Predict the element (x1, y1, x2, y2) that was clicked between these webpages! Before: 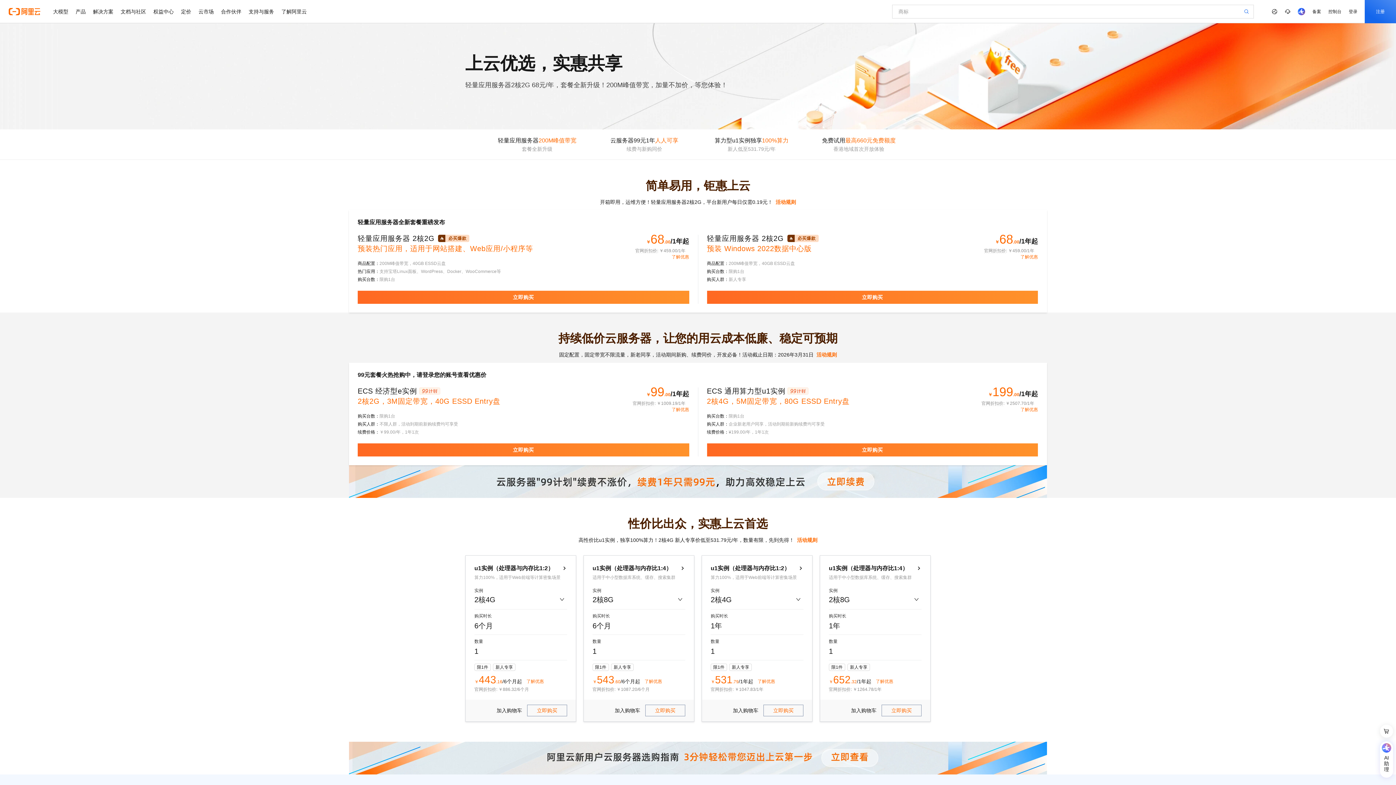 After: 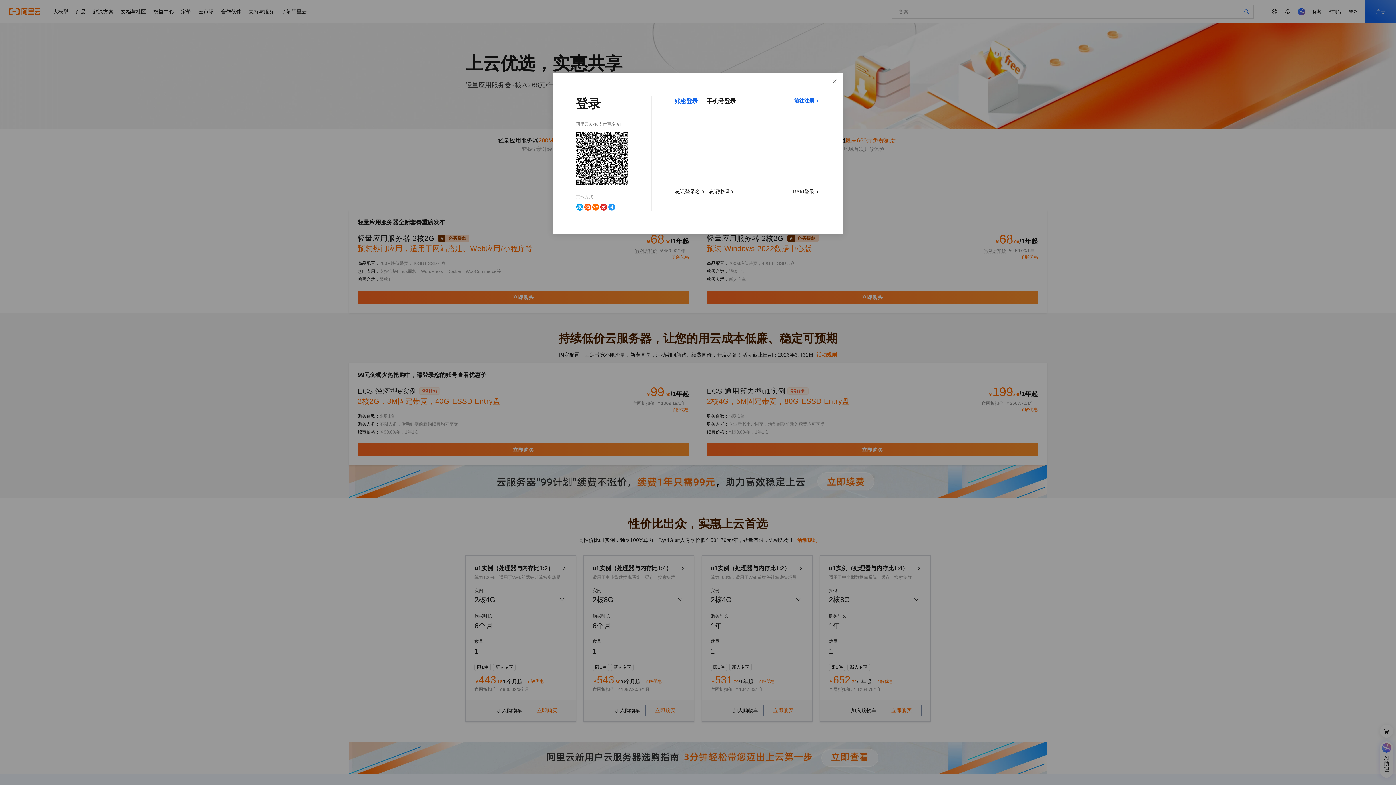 Action: bbox: (614, 706, 640, 715) label: 加入购物车